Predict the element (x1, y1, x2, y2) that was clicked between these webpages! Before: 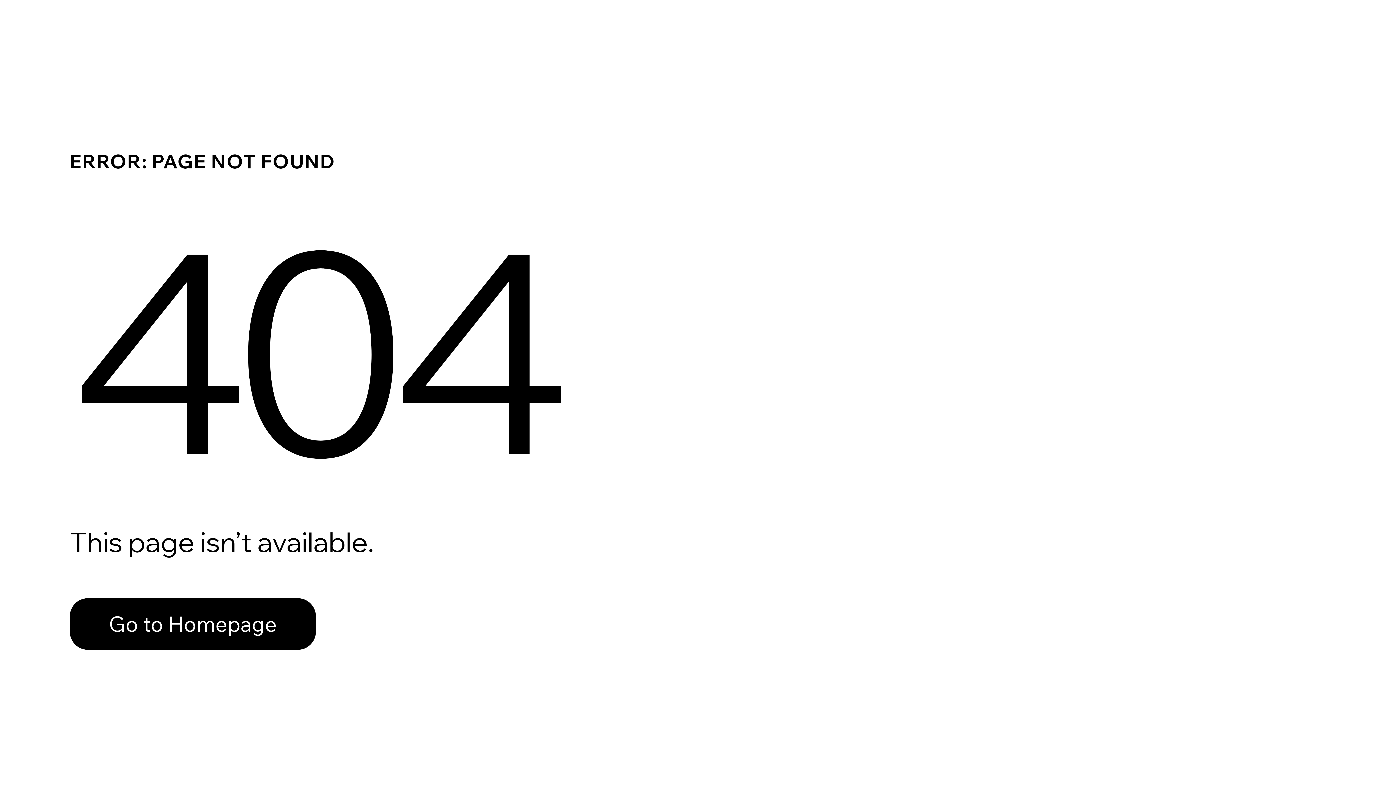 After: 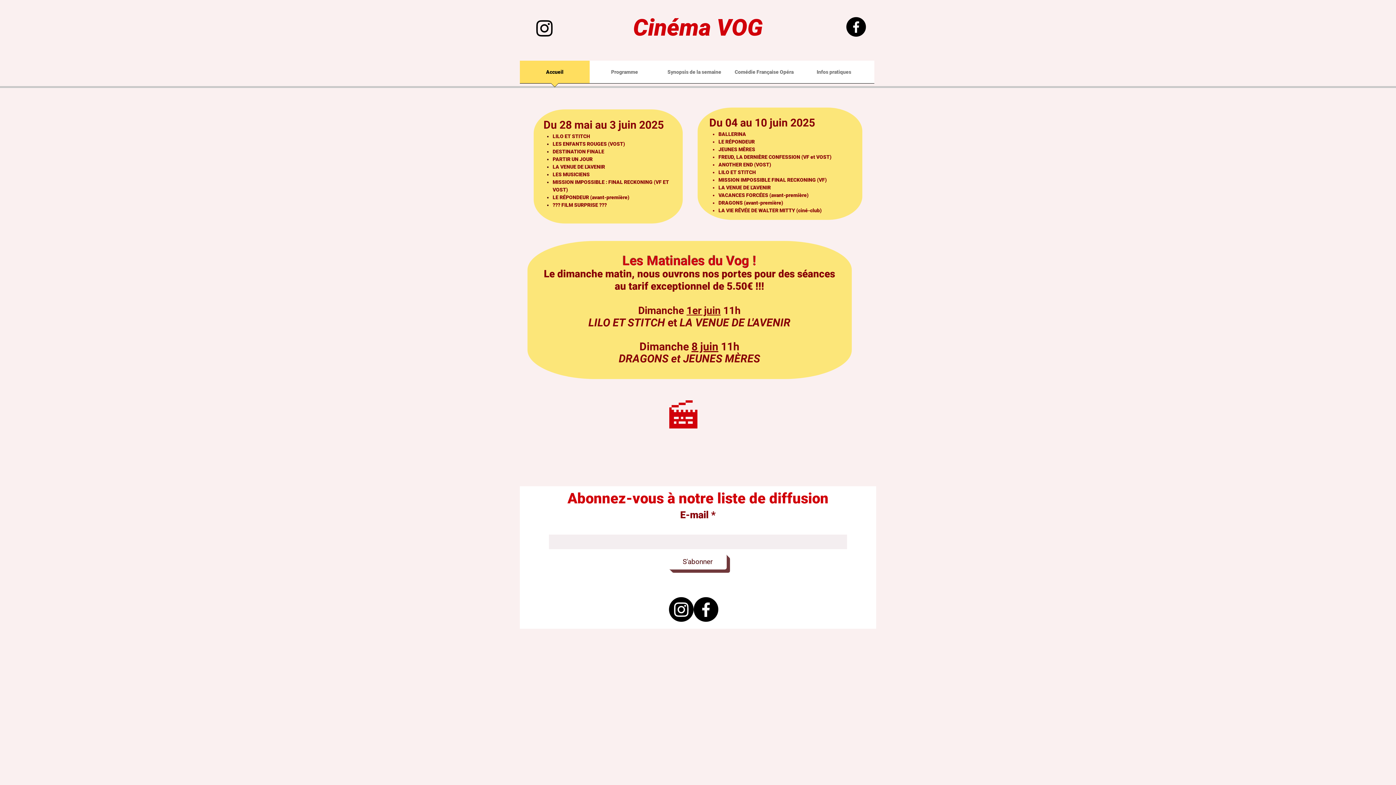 Action: bbox: (69, 582, 768, 659) label: Go to Homepage